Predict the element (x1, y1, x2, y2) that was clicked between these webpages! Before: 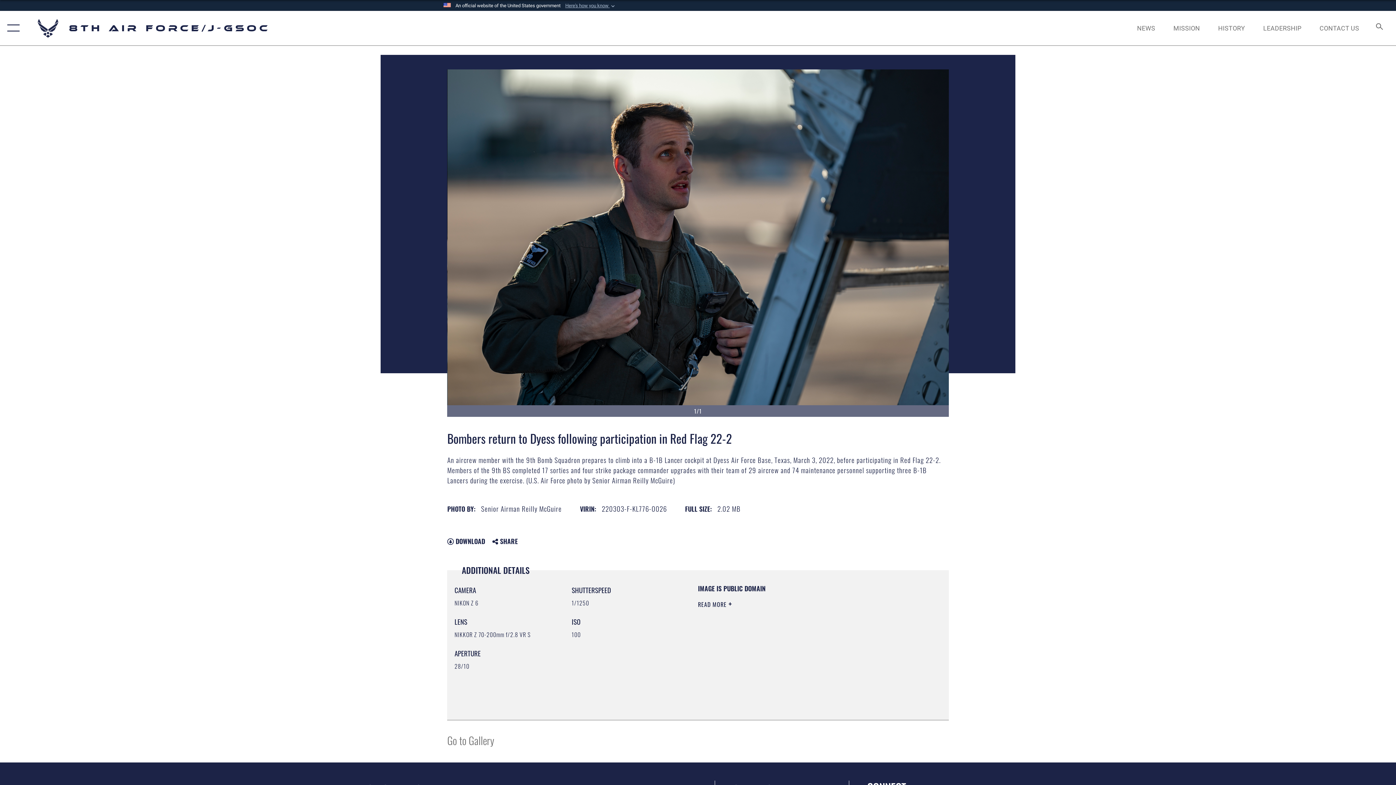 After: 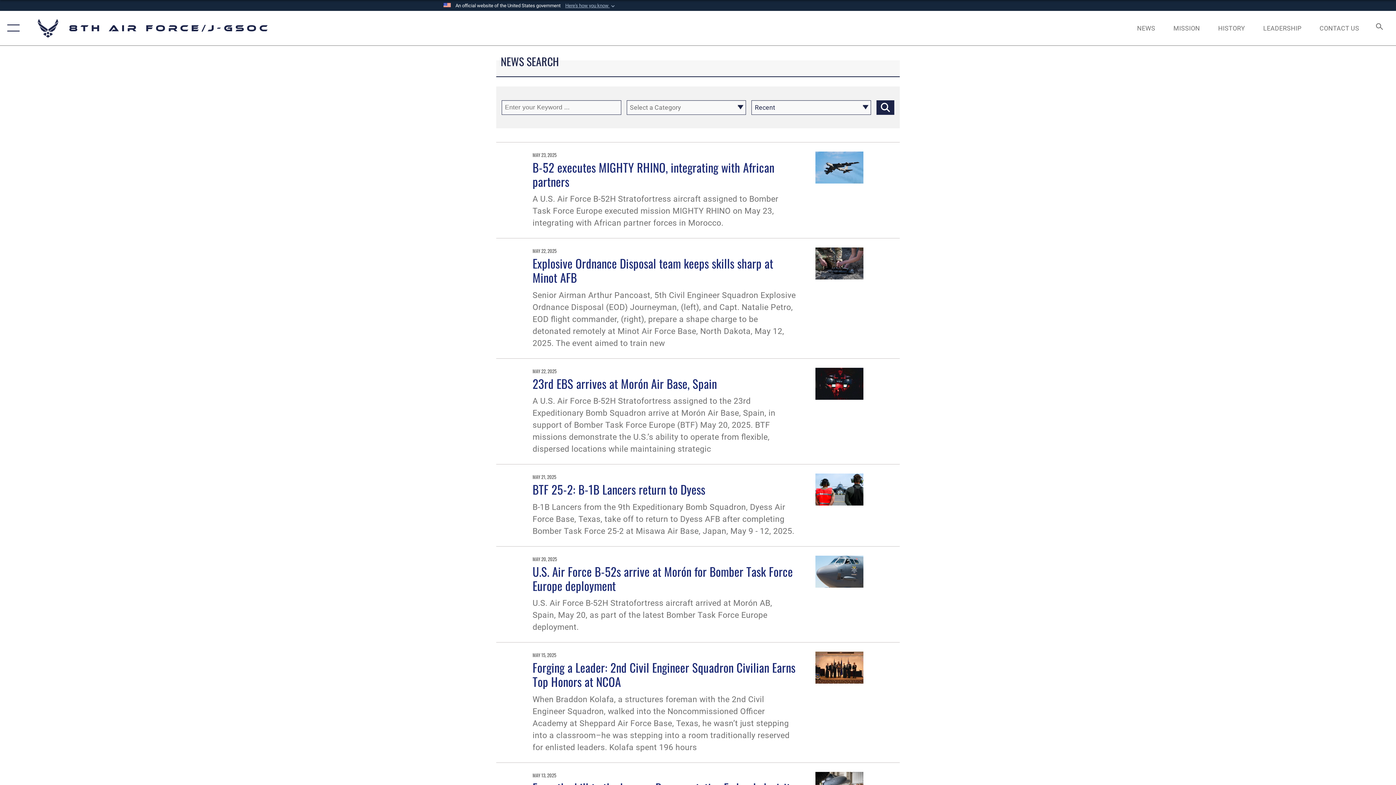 Action: label: NEWS bbox: (1130, 16, 1162, 39)